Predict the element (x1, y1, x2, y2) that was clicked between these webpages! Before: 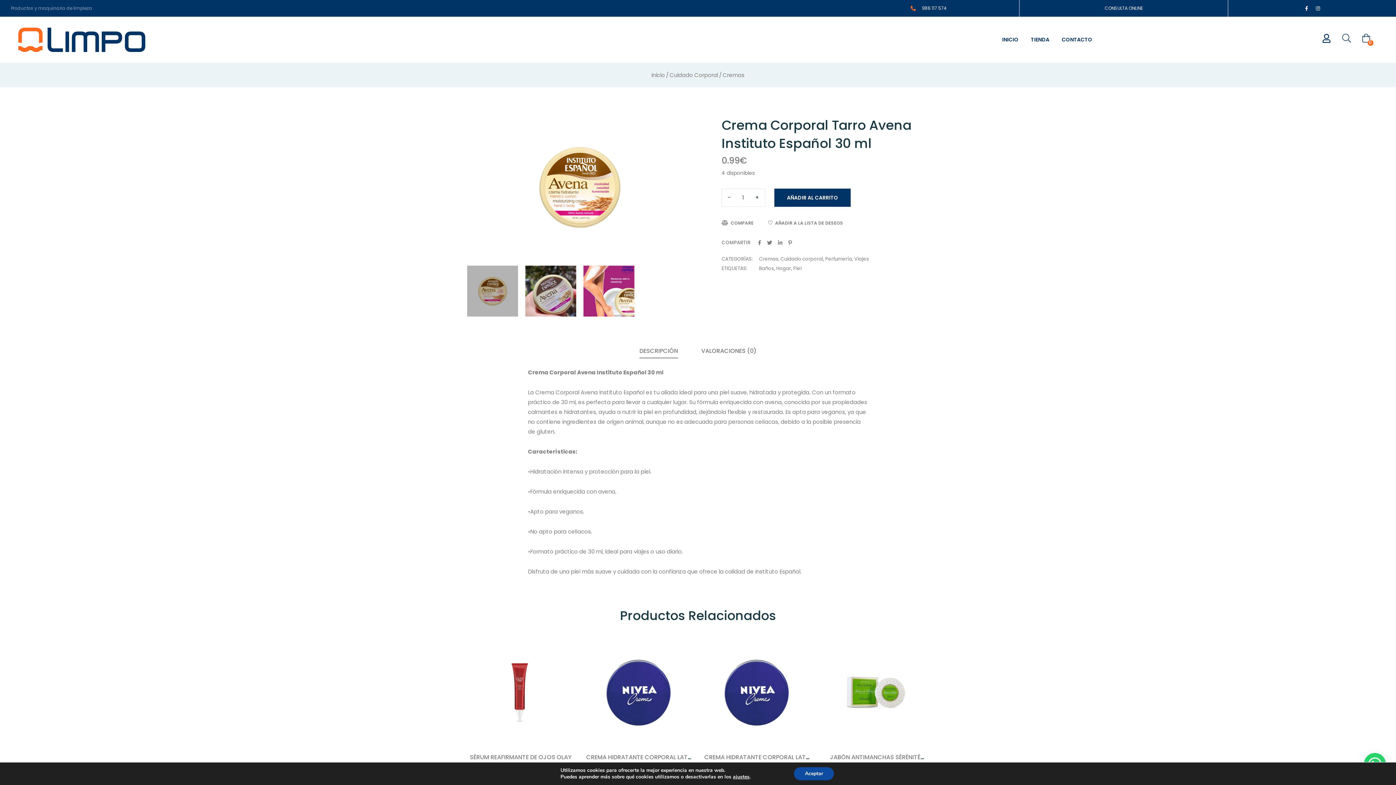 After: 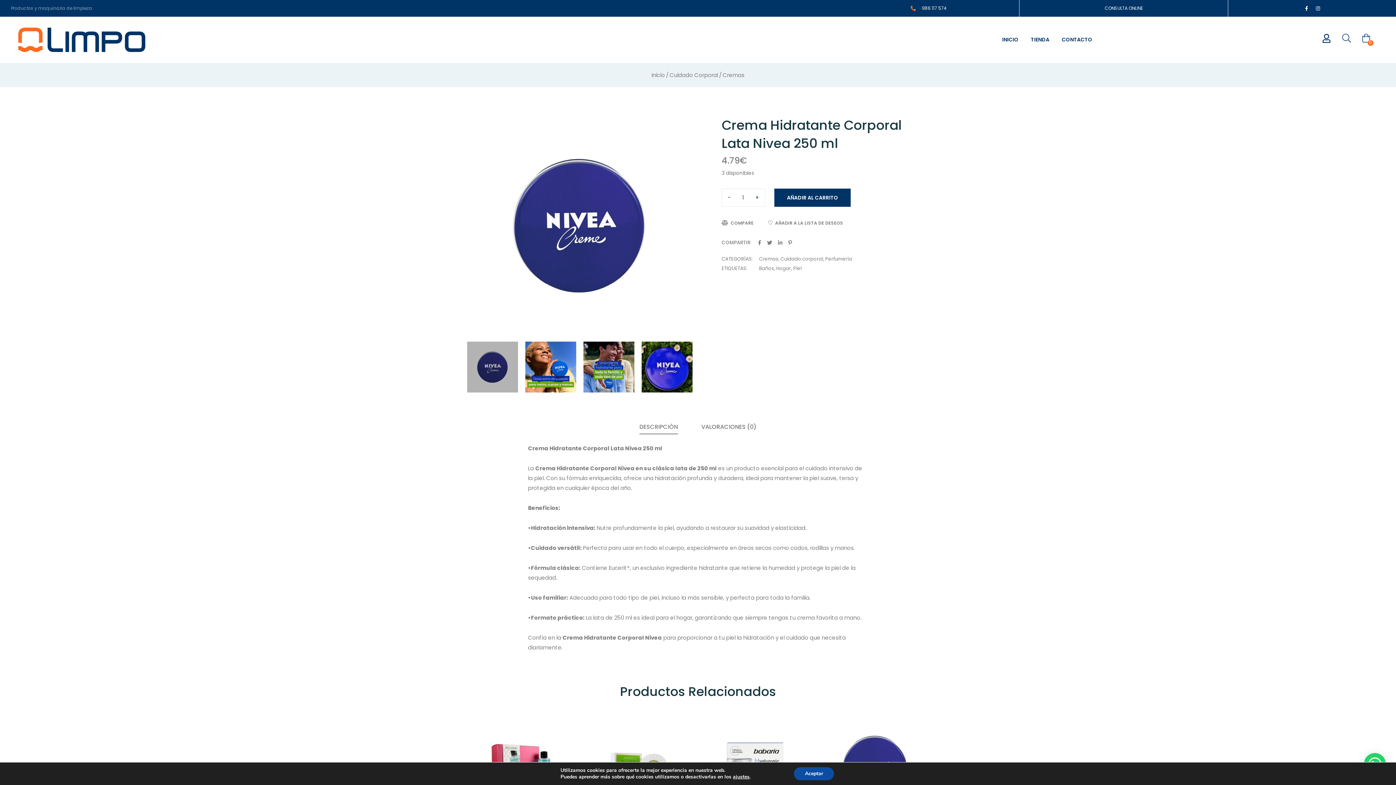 Action: bbox: (585, 639, 692, 746)